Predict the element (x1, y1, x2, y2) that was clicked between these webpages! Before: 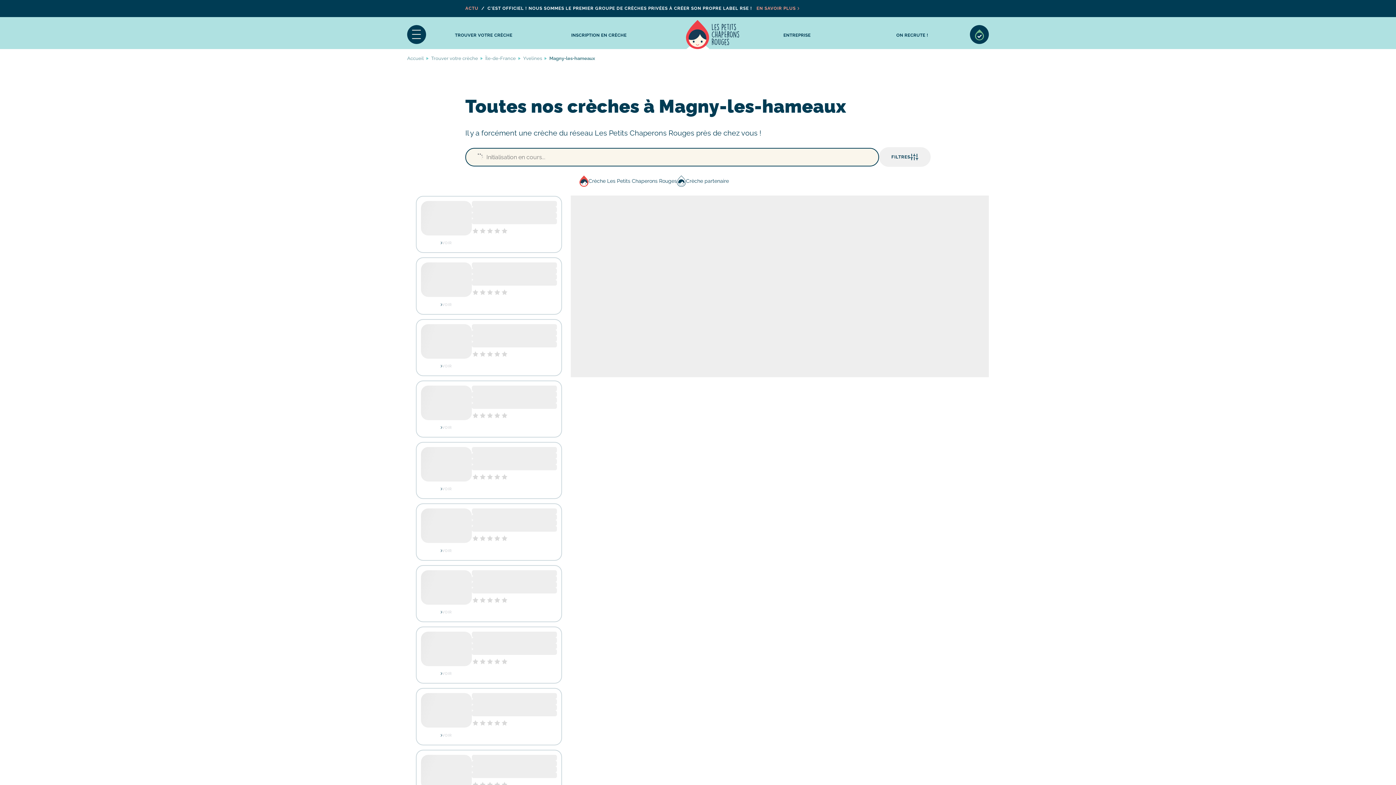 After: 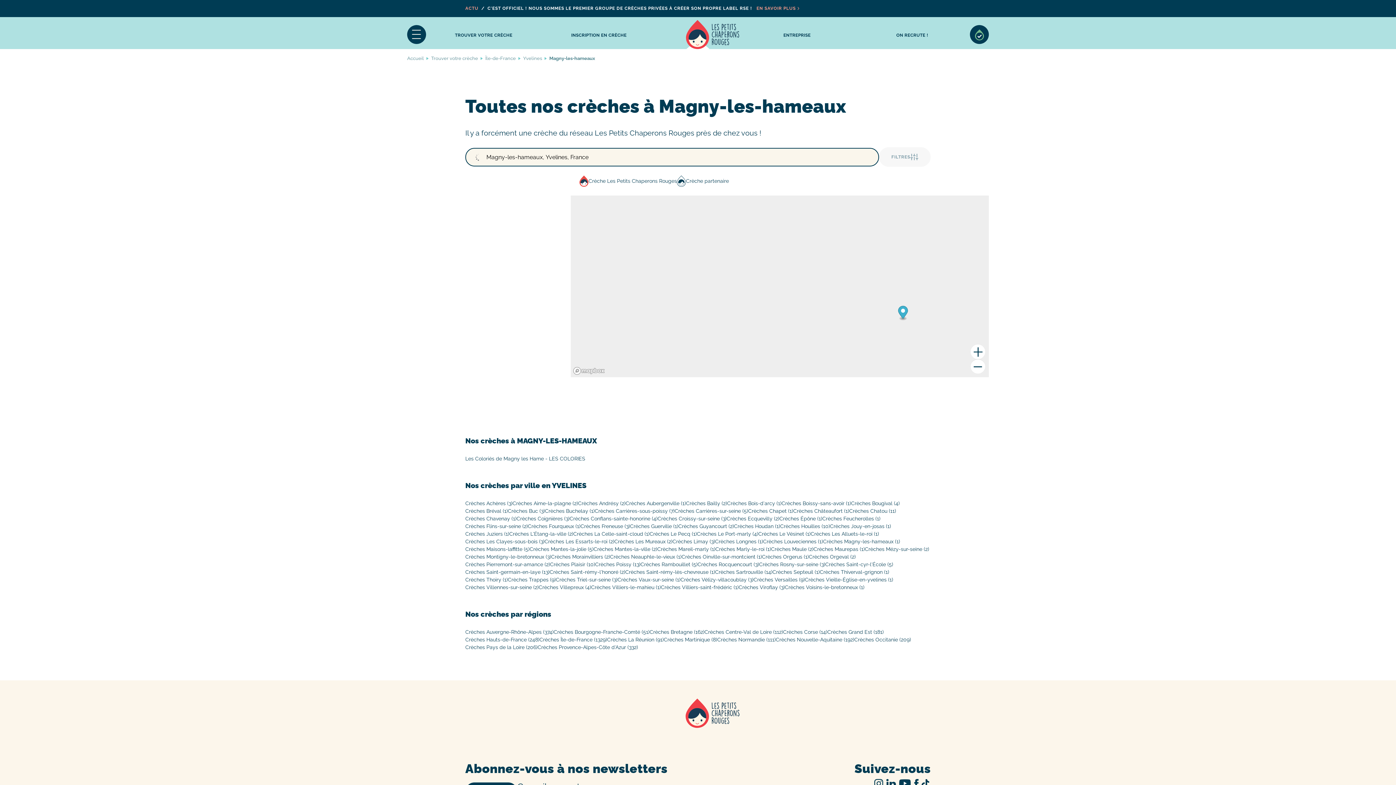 Action: bbox: (472, 227, 557, 234) label: Voir les avis